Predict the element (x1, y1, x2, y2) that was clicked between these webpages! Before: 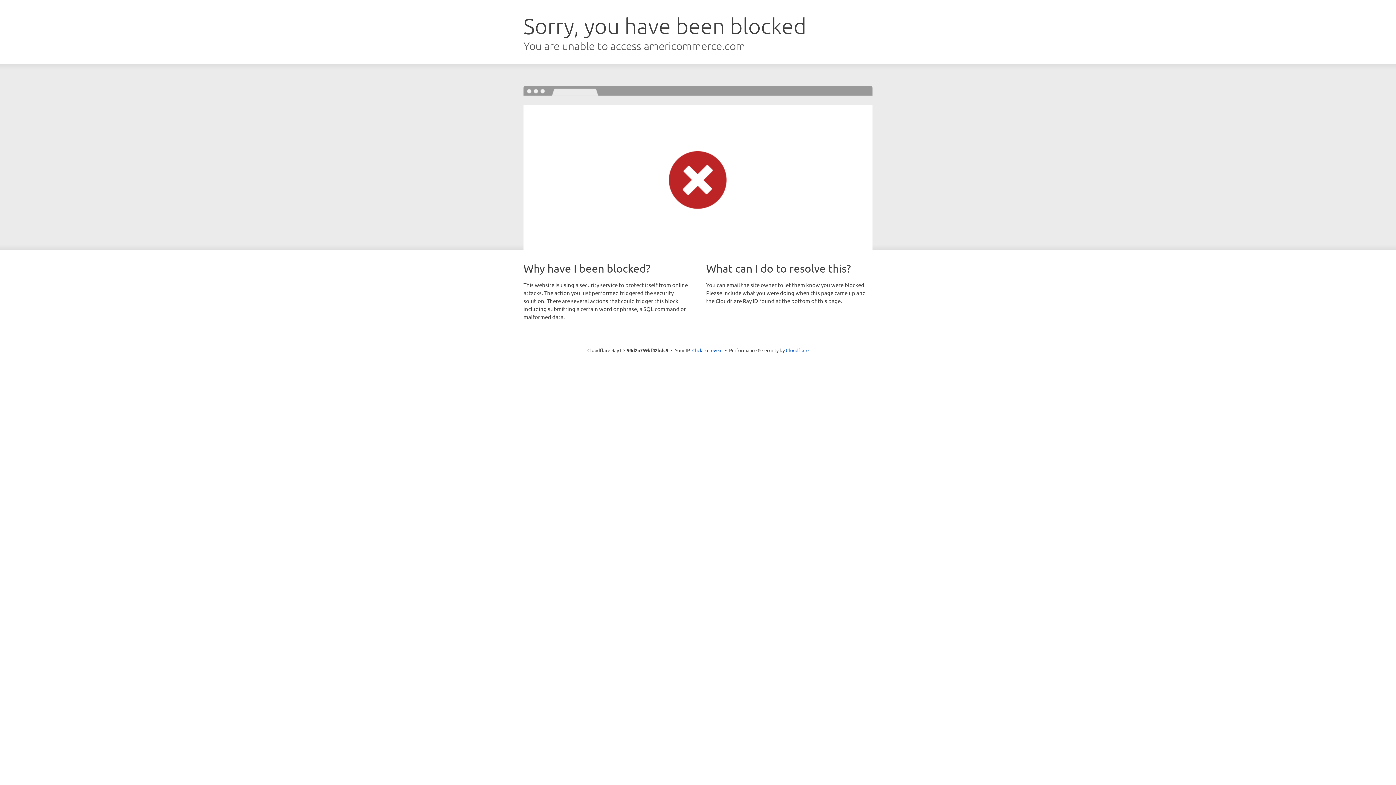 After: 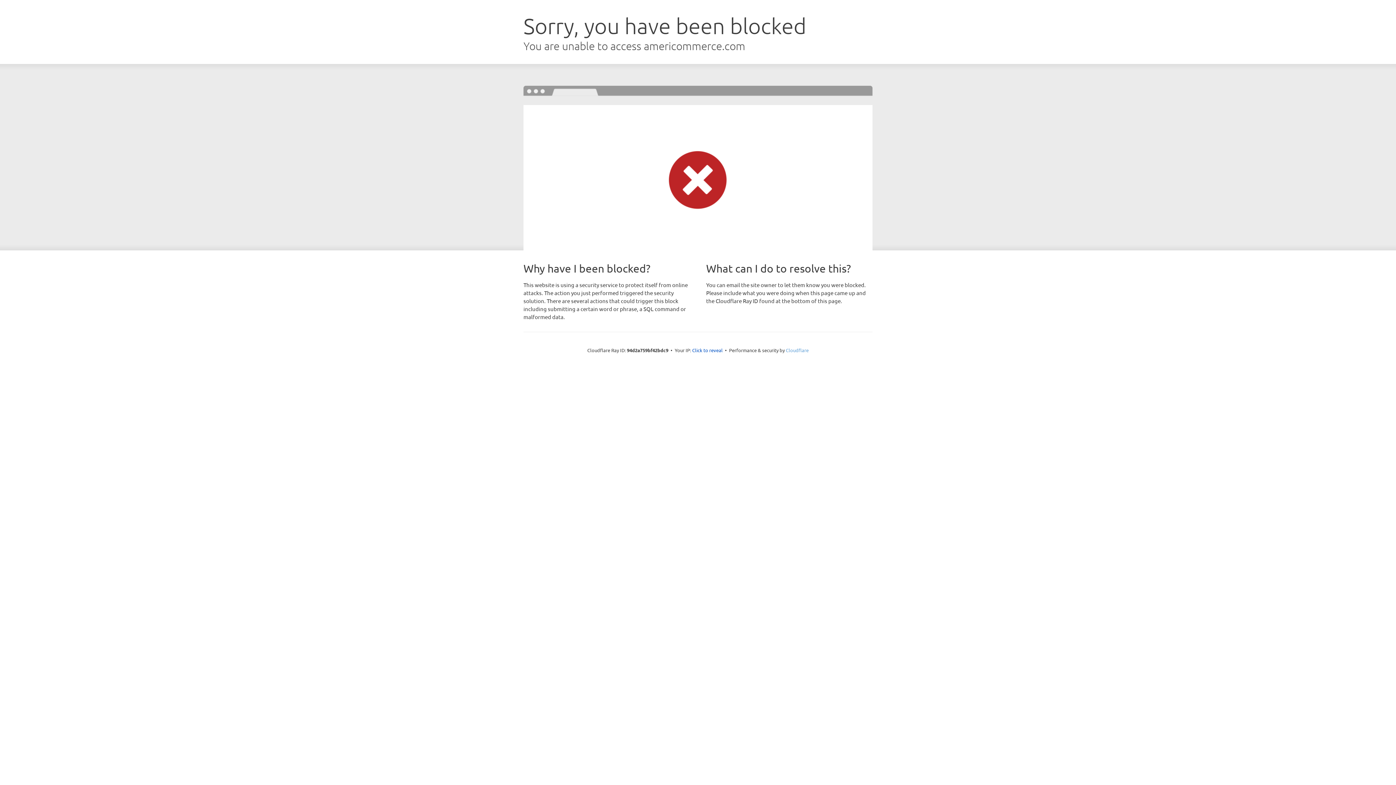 Action: label: Cloudflare bbox: (786, 347, 808, 353)